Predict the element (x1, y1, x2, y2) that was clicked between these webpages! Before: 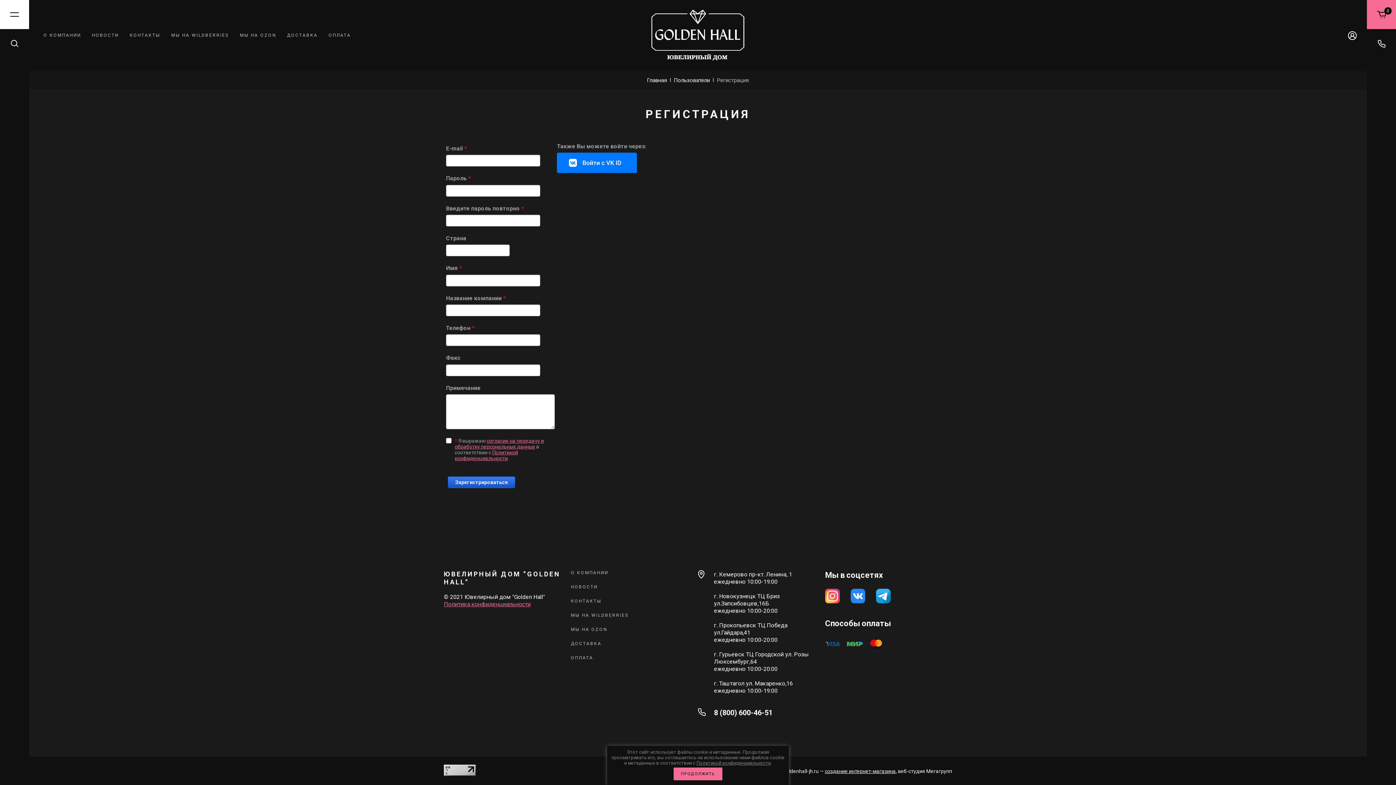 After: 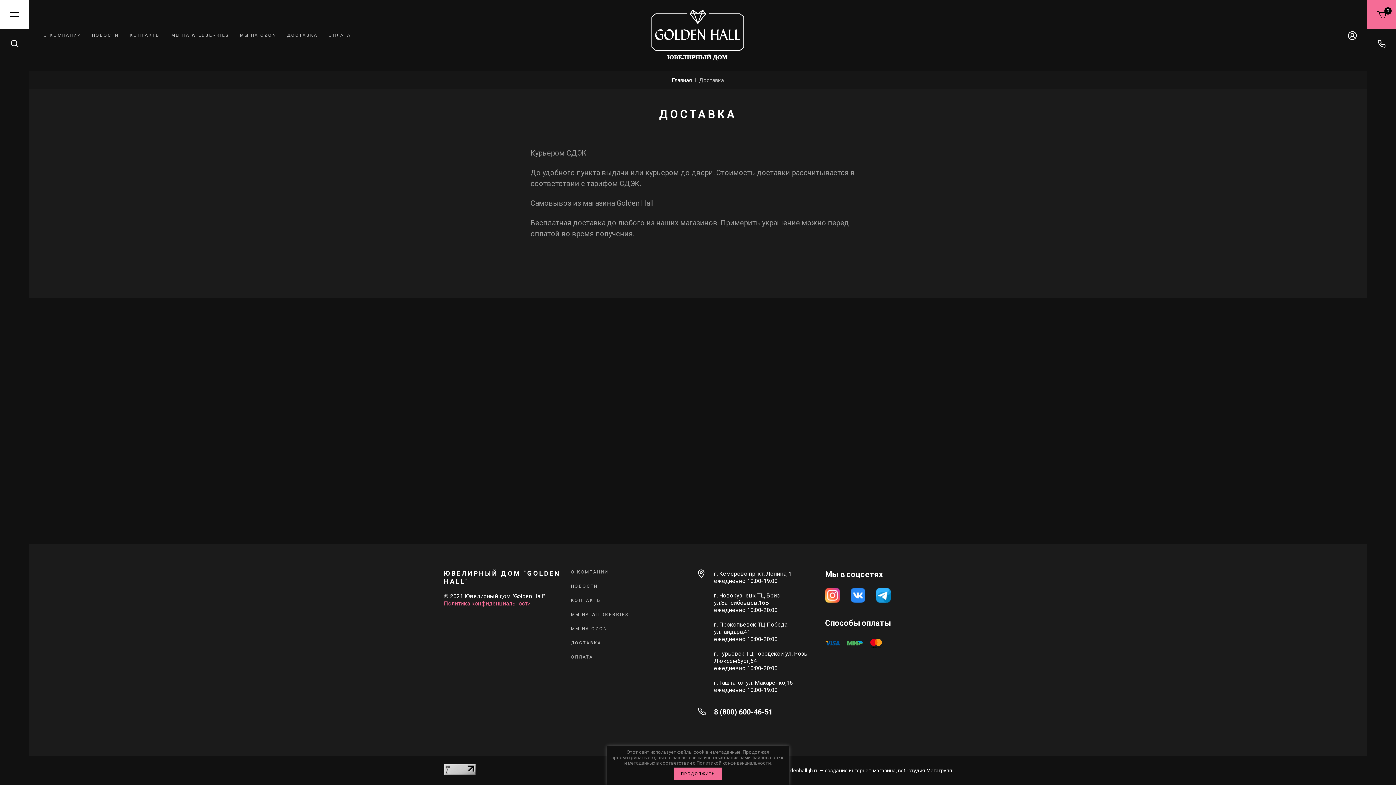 Action: bbox: (281, 27, 323, 43) label: ДОСТАВКА